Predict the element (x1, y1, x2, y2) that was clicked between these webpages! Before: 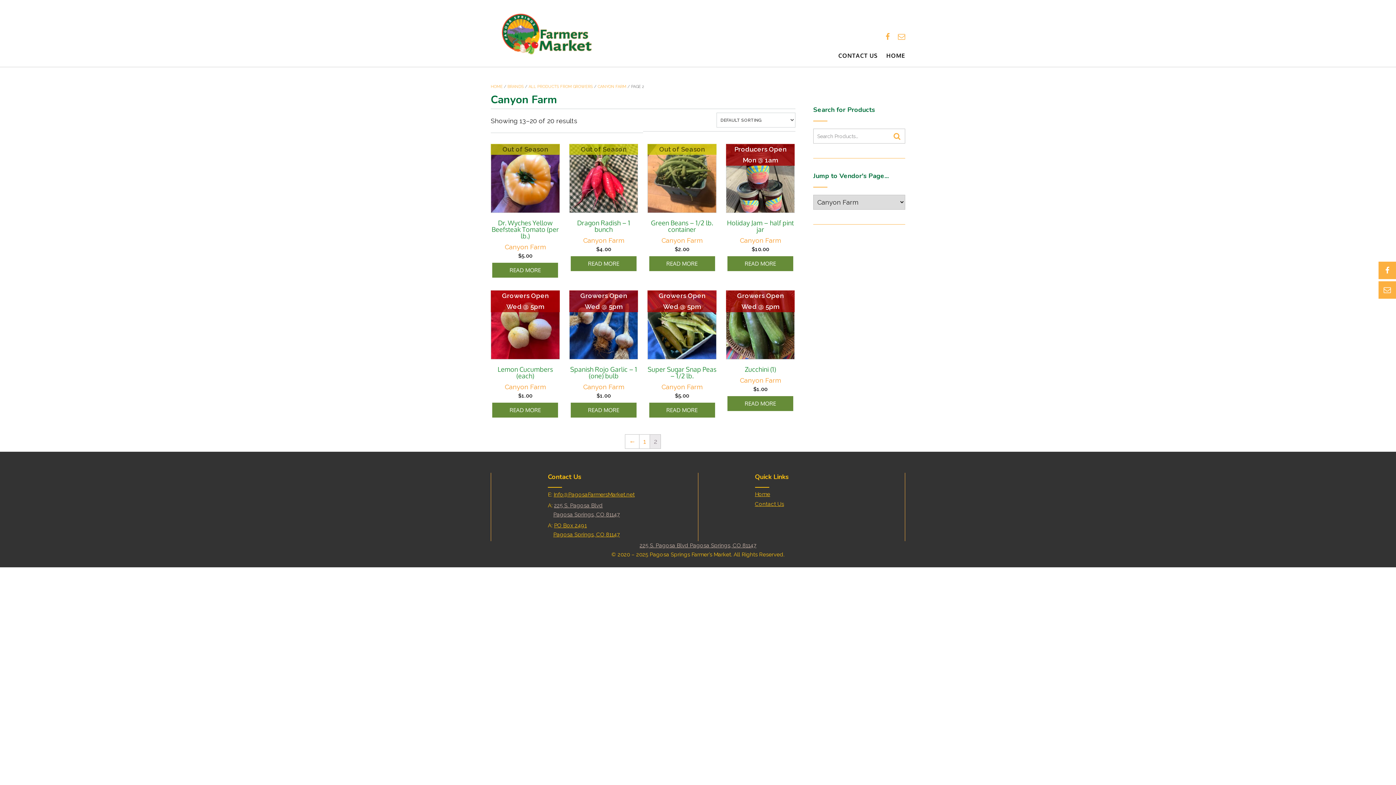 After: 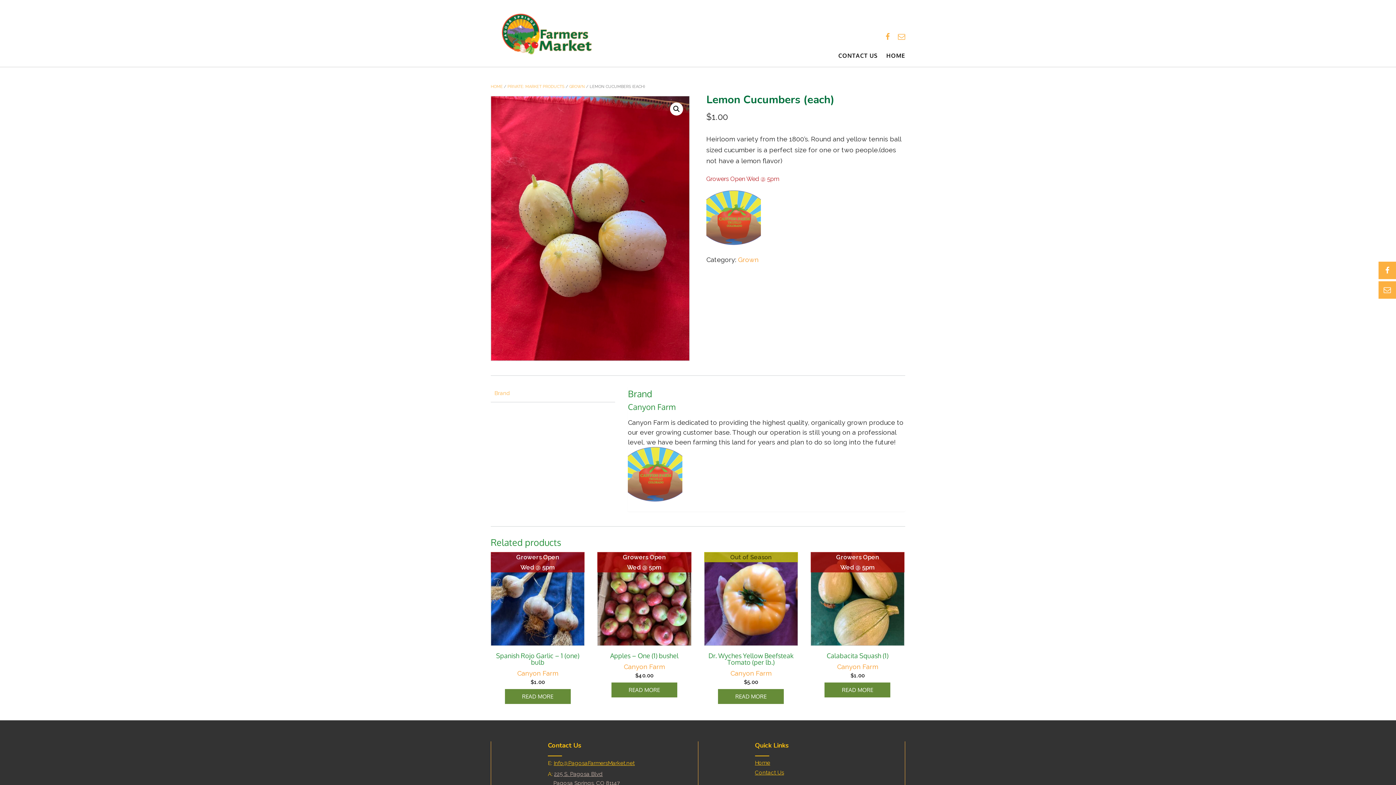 Action: label: Growers Open
Wed @ 5pm

Lemon Cucumbers (each) bbox: (490, 290, 559, 382)